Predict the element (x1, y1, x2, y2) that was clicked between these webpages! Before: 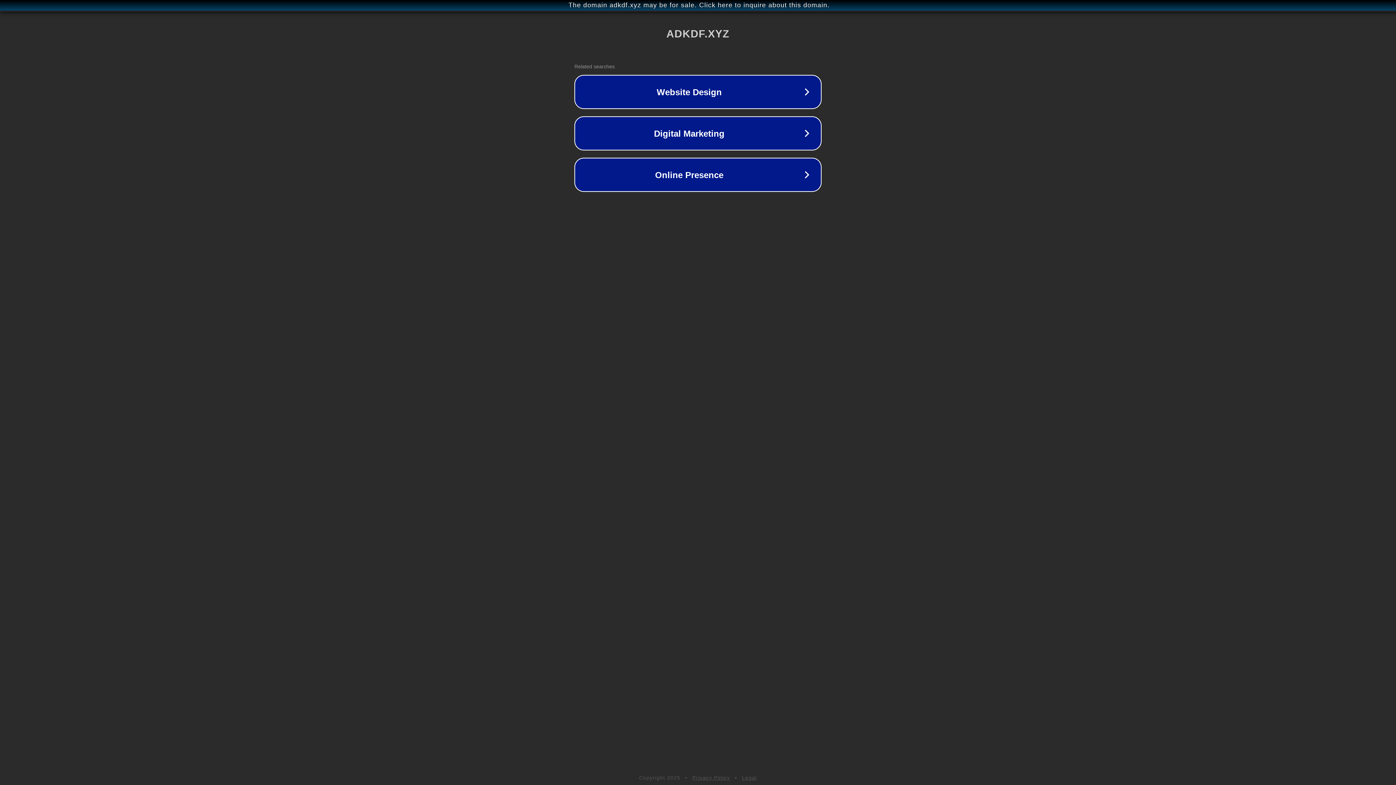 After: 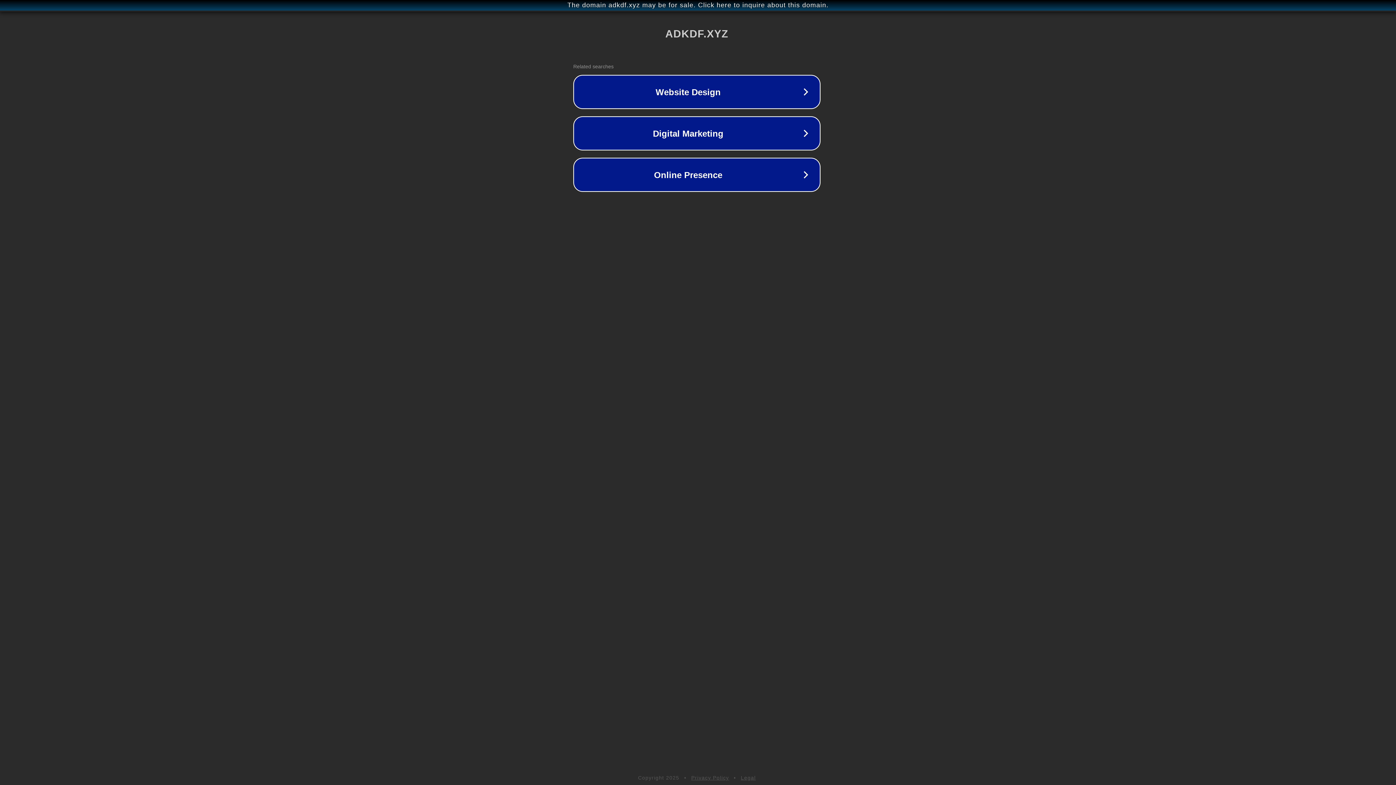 Action: bbox: (1, 1, 1397, 9) label: The domain adkdf.xyz may be for sale. Click here to inquire about this domain.